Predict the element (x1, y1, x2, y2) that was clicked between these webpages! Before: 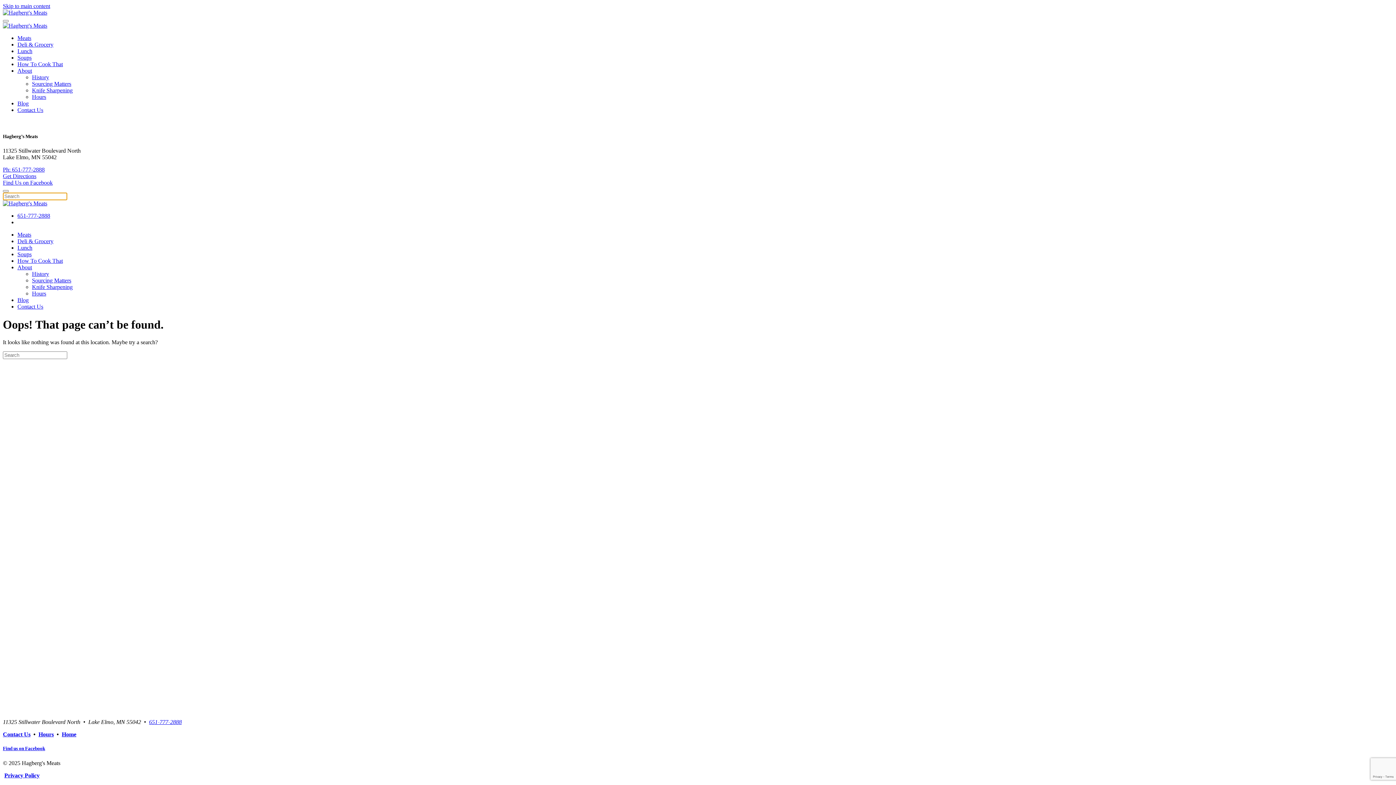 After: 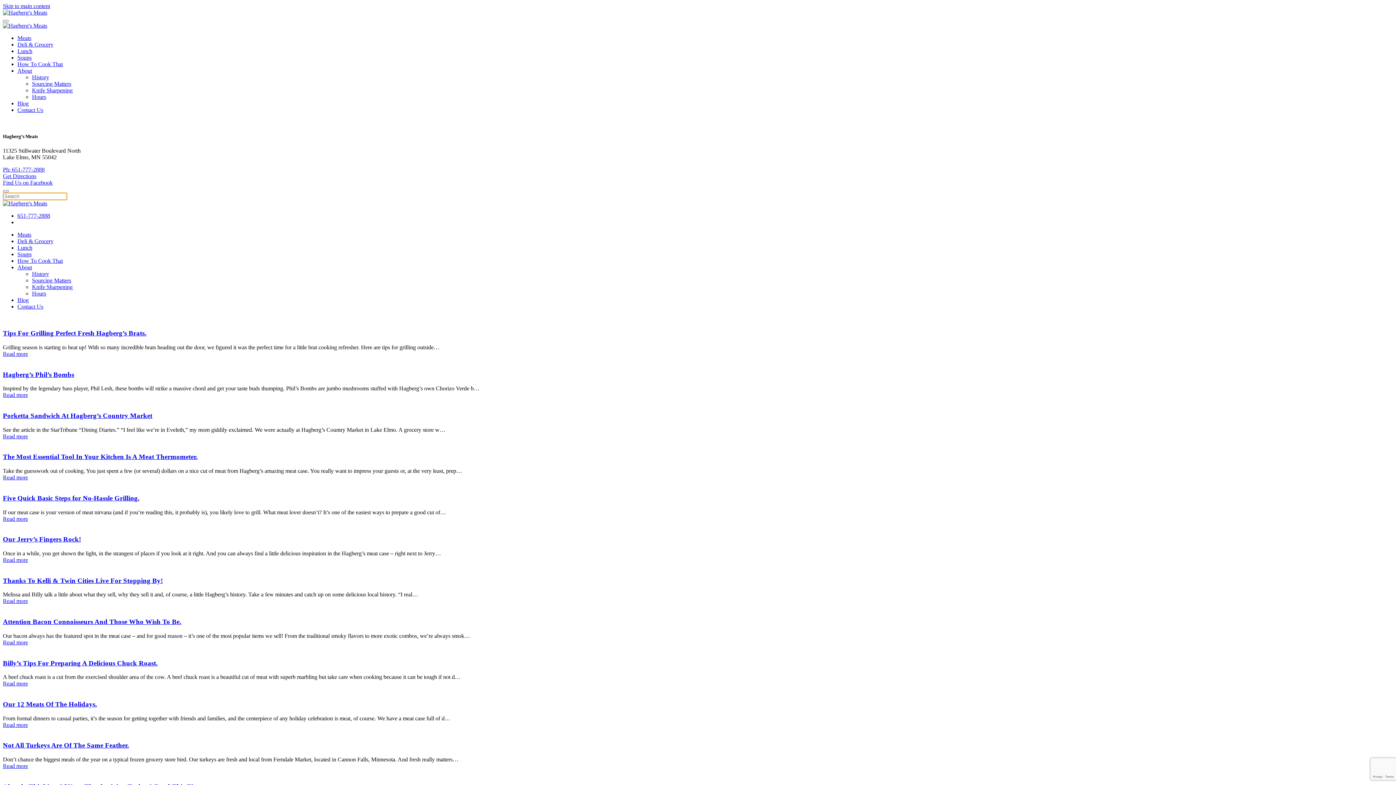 Action: bbox: (17, 297, 28, 303) label: Blog